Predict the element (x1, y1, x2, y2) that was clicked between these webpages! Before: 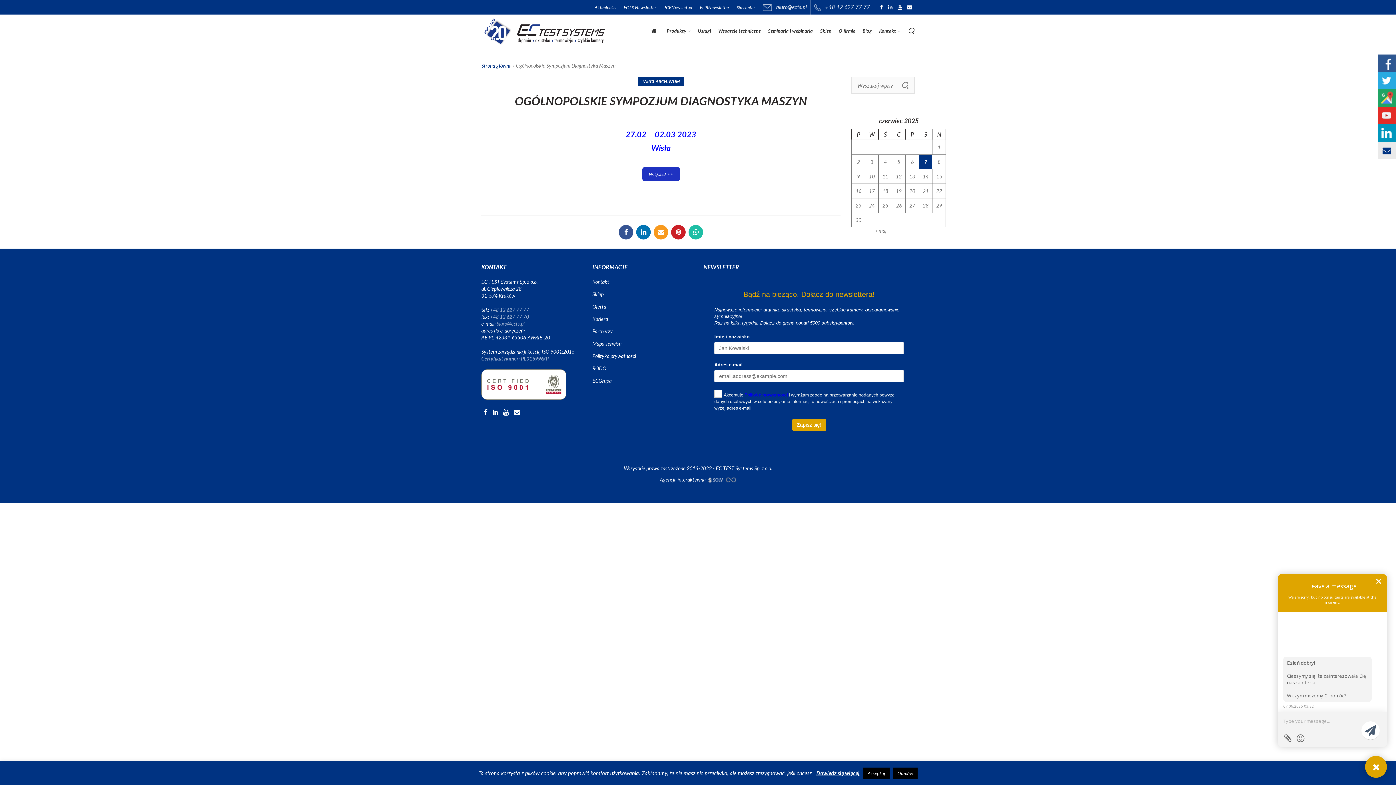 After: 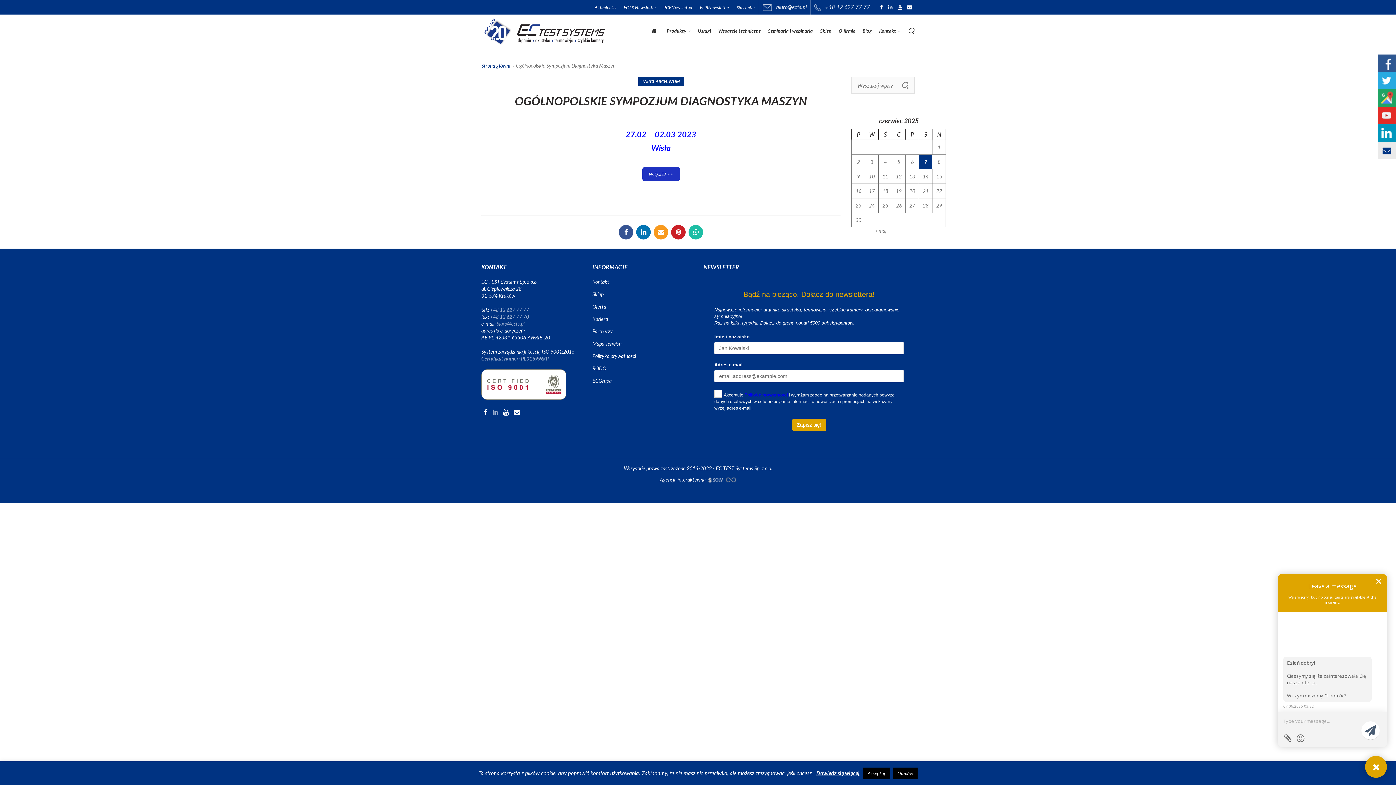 Action: label:  linkedin bbox: (490, 407, 500, 418)